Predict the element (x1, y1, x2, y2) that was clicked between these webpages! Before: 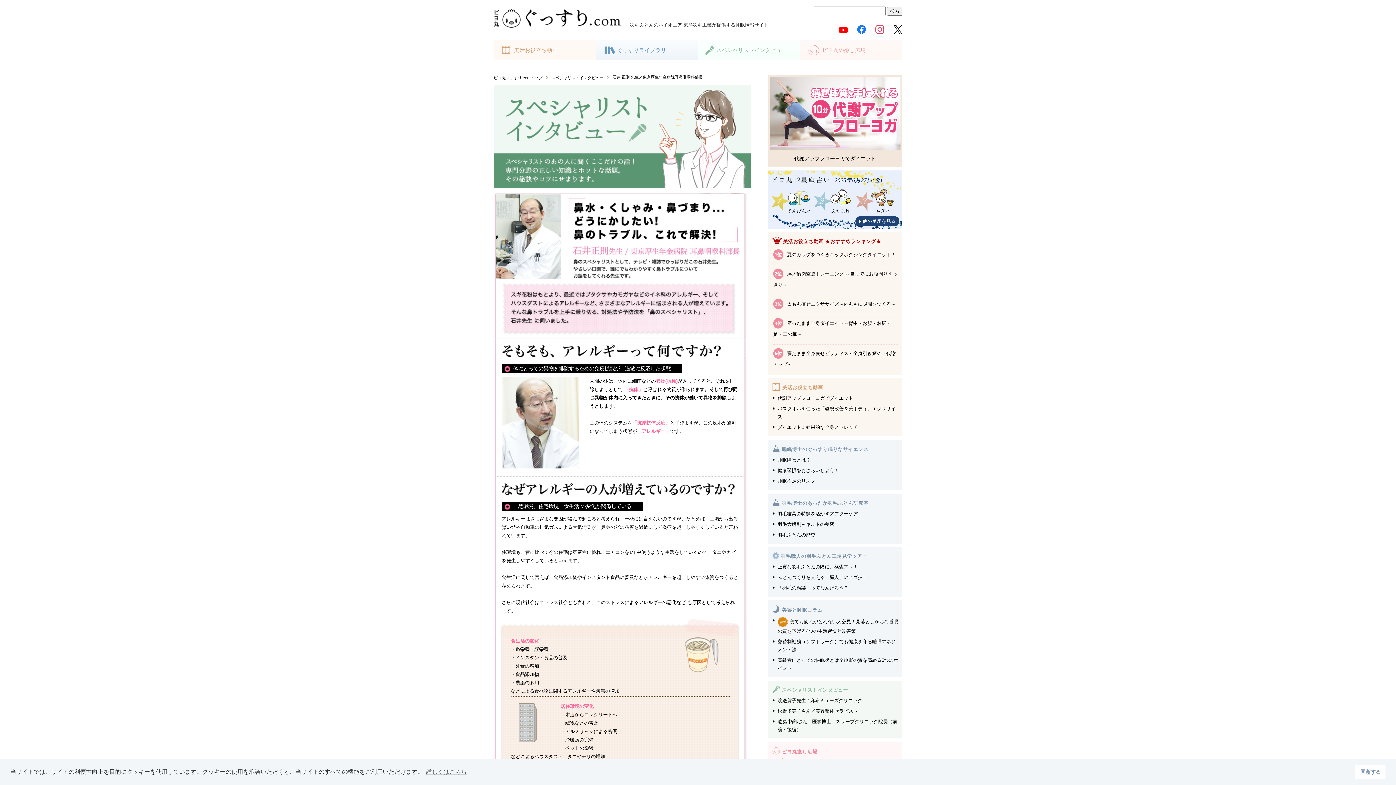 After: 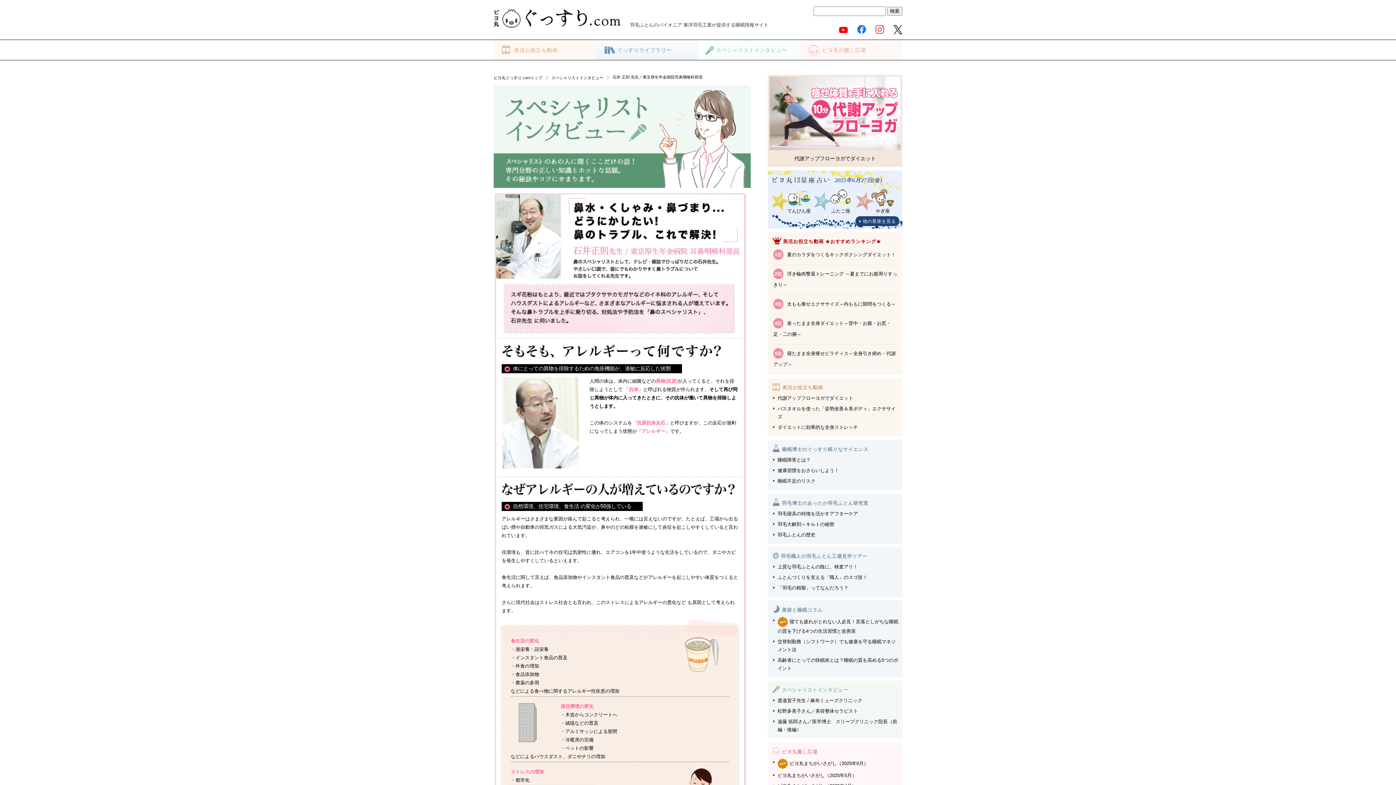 Action: label: dismiss cookie message bbox: (1355, 765, 1385, 779)